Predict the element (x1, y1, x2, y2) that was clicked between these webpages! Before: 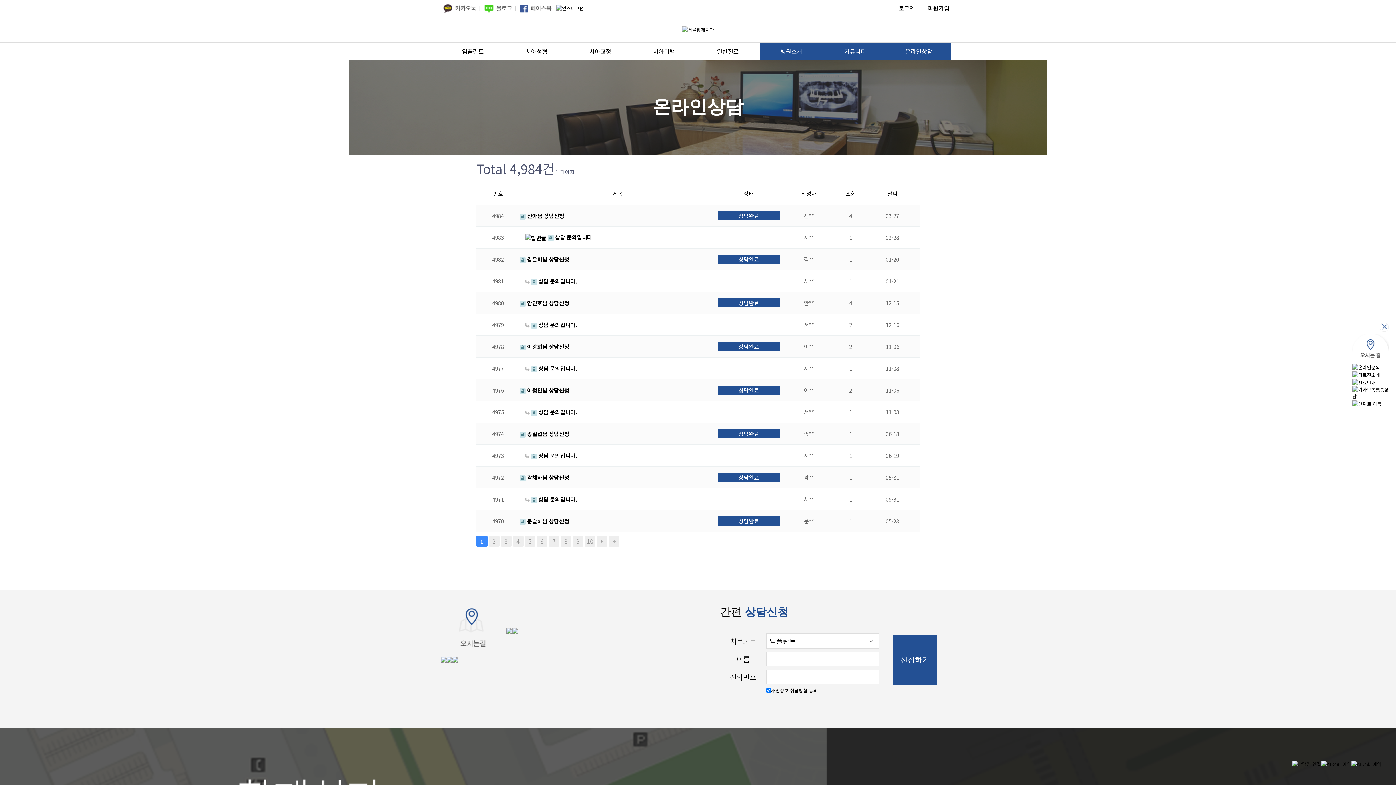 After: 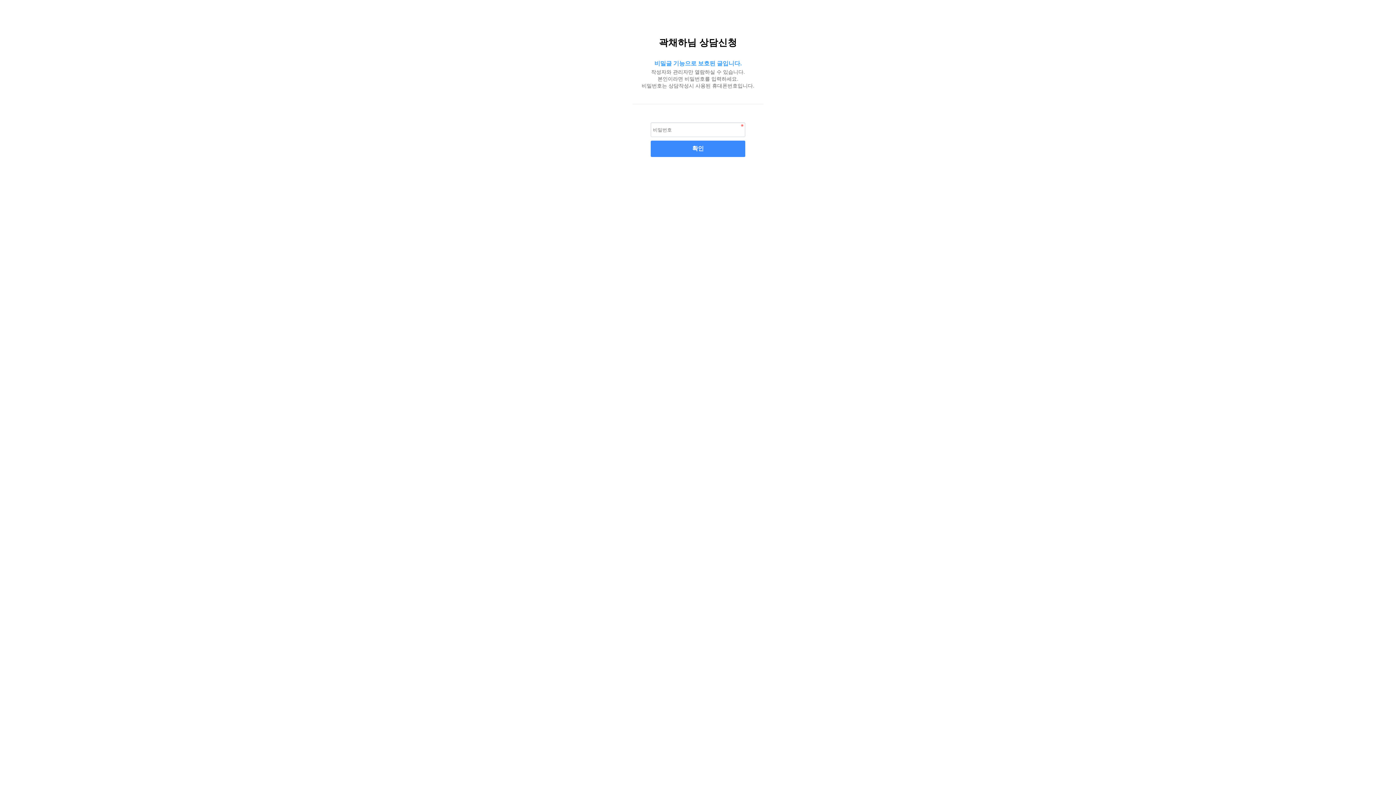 Action: bbox: (520, 473, 569, 481) label:  곽채하님 상담신청